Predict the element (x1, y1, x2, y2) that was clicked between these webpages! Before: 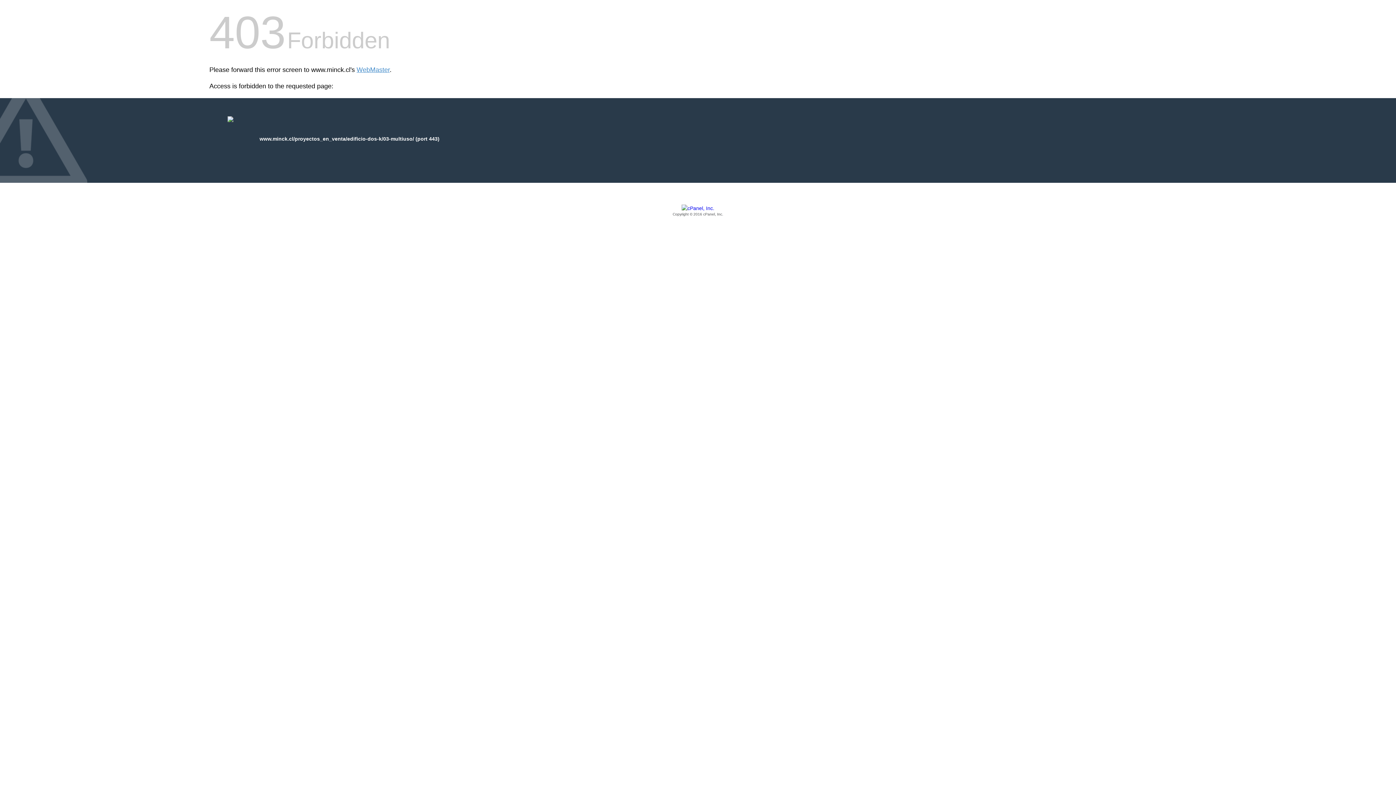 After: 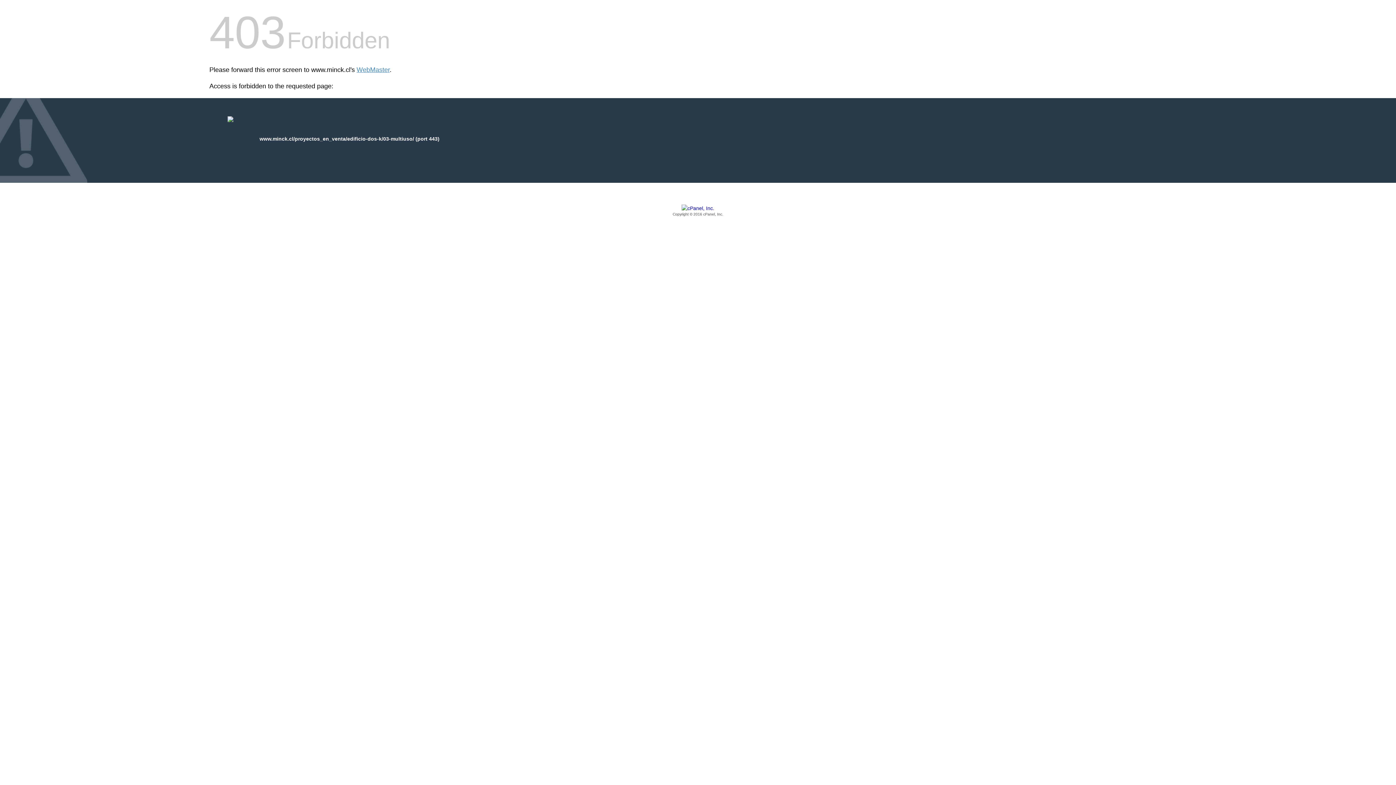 Action: bbox: (209, 205, 1186, 217) label: Copyright © 2016 cPanel, Inc.